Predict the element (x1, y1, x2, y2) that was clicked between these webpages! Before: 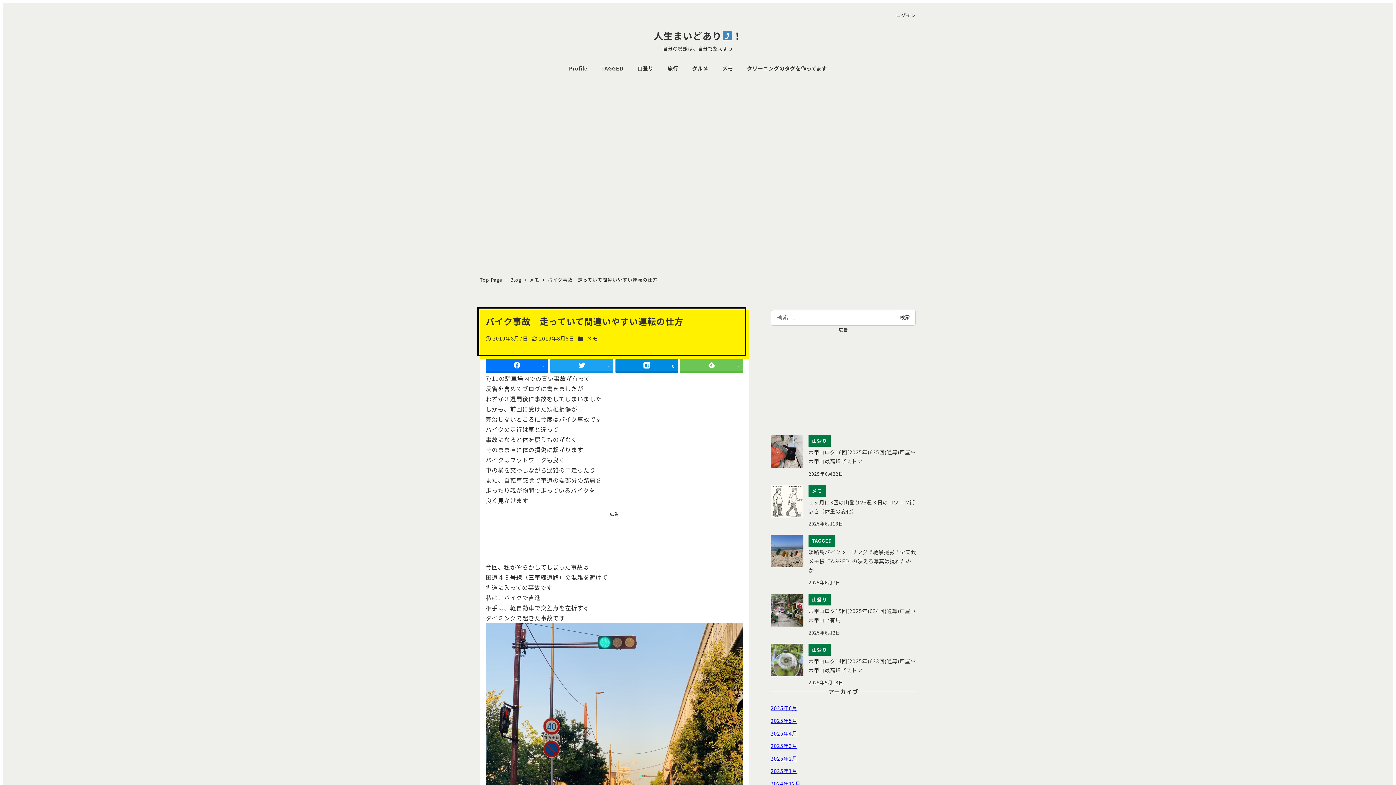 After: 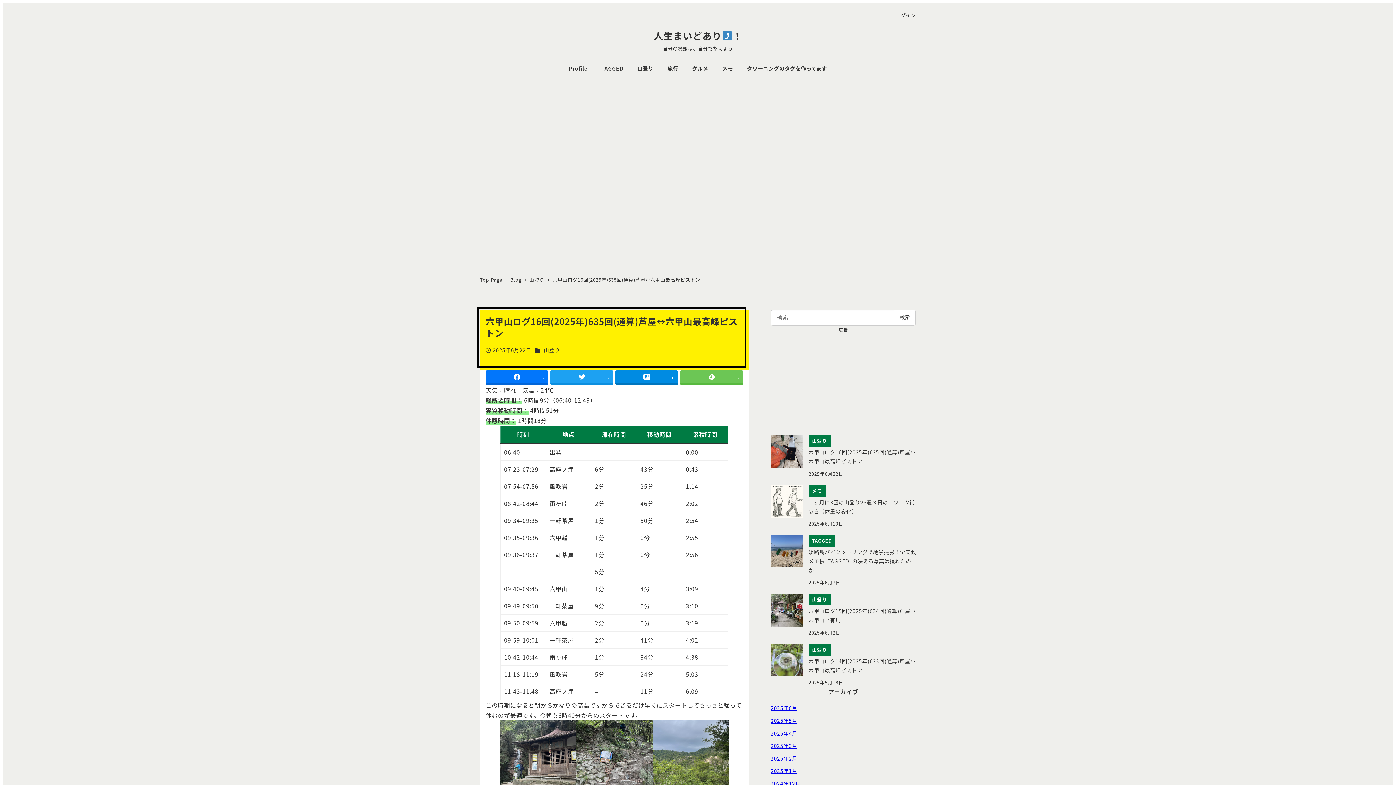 Action: label: 山登り
六甲山ログ16回(2025年)635回(通算)芦屋↔︎六甲山最高峰ピストン
2025年6月22日 bbox: (770, 435, 916, 478)